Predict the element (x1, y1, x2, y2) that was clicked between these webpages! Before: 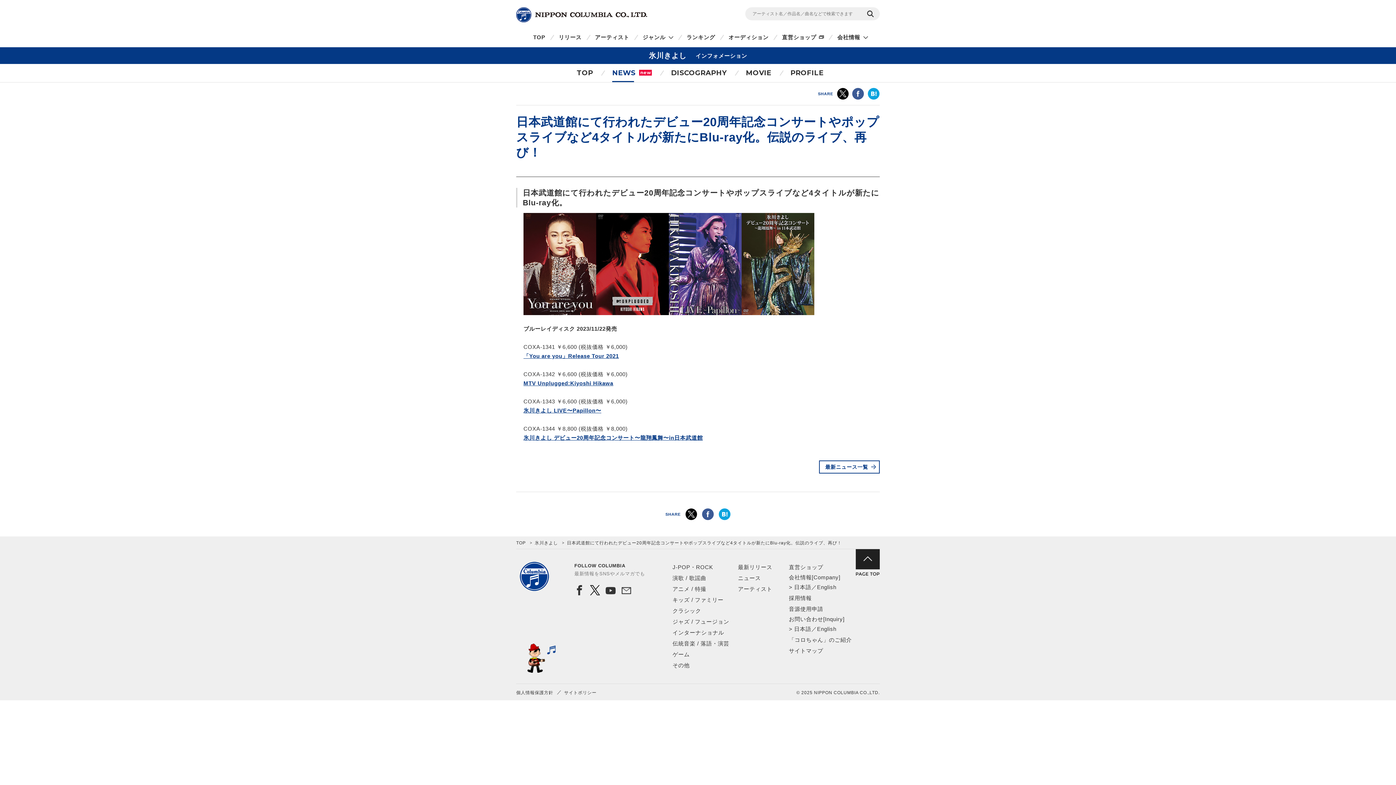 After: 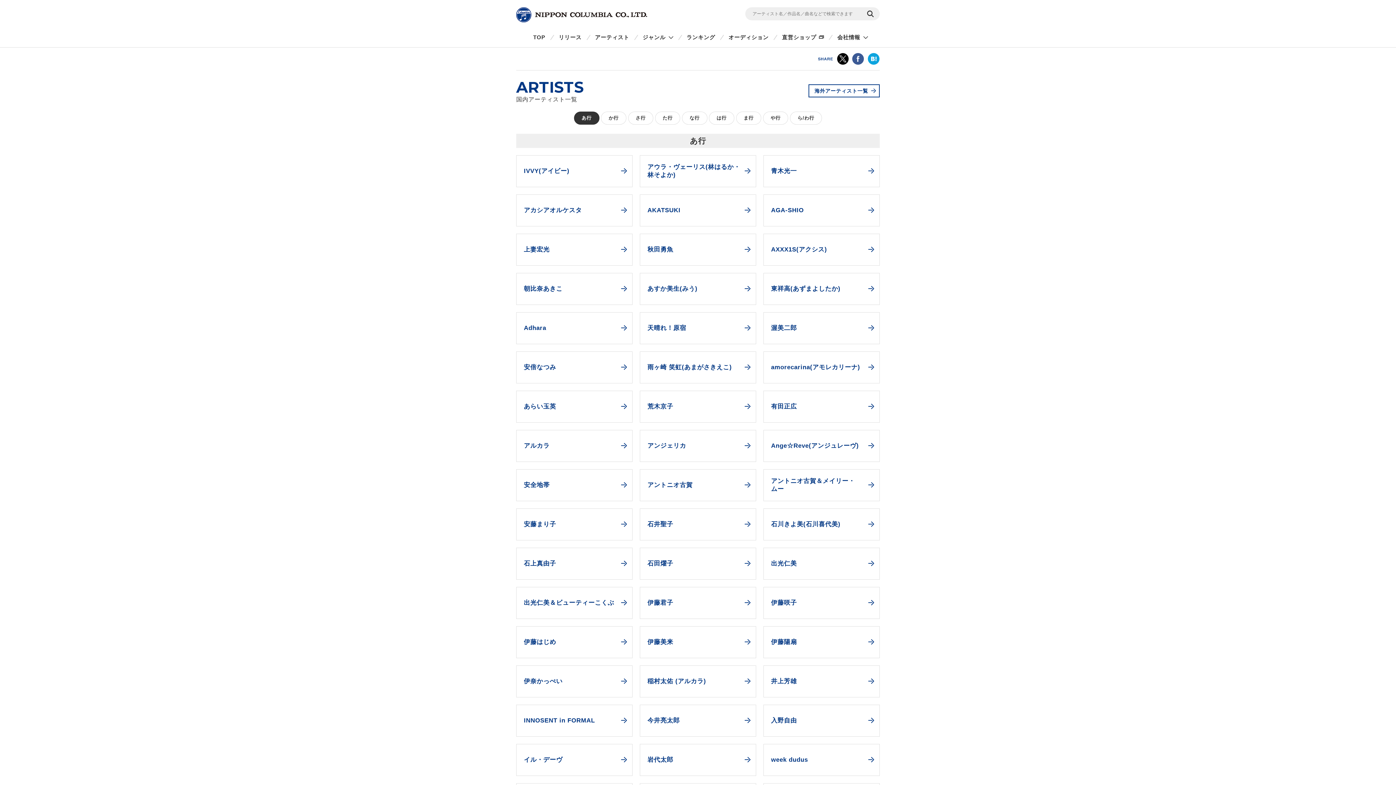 Action: label: アーティスト bbox: (738, 586, 772, 592)